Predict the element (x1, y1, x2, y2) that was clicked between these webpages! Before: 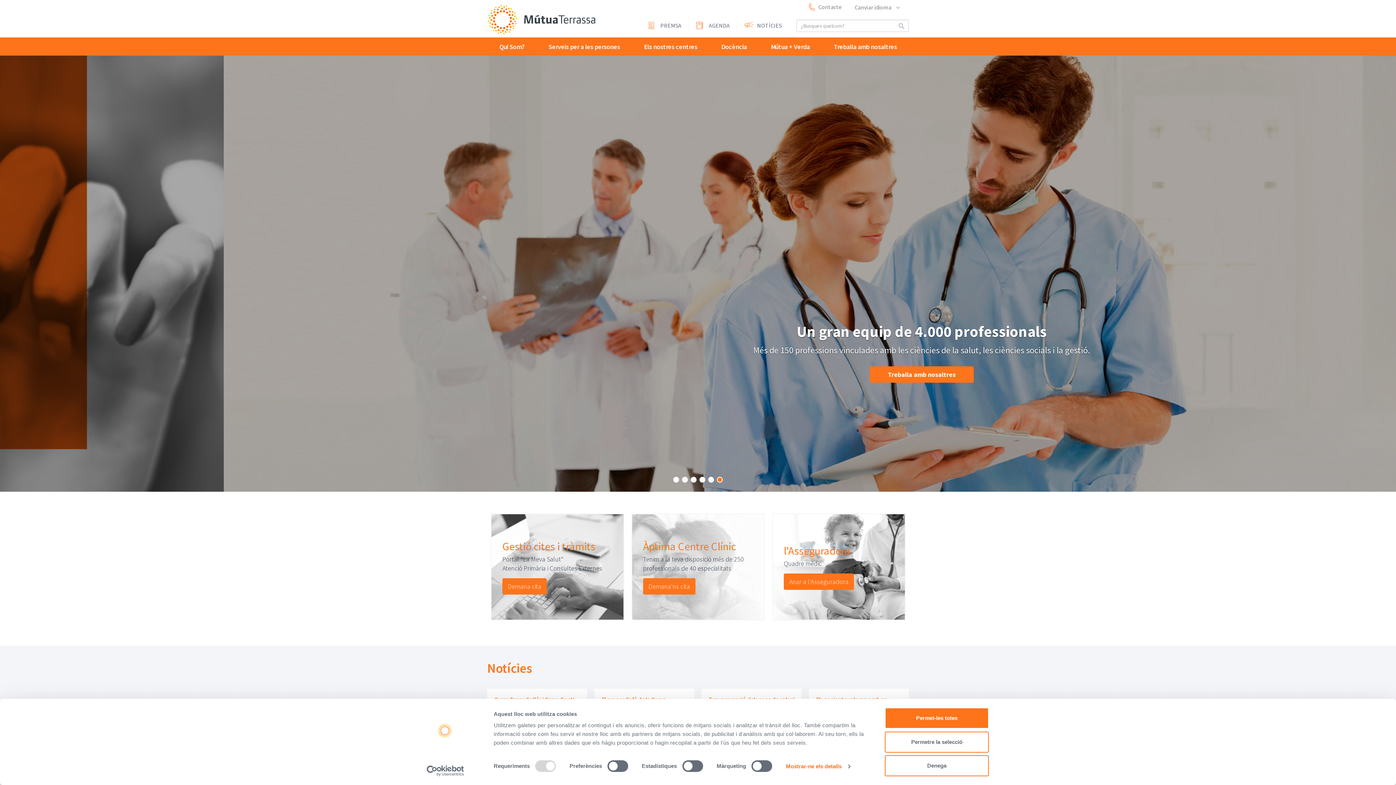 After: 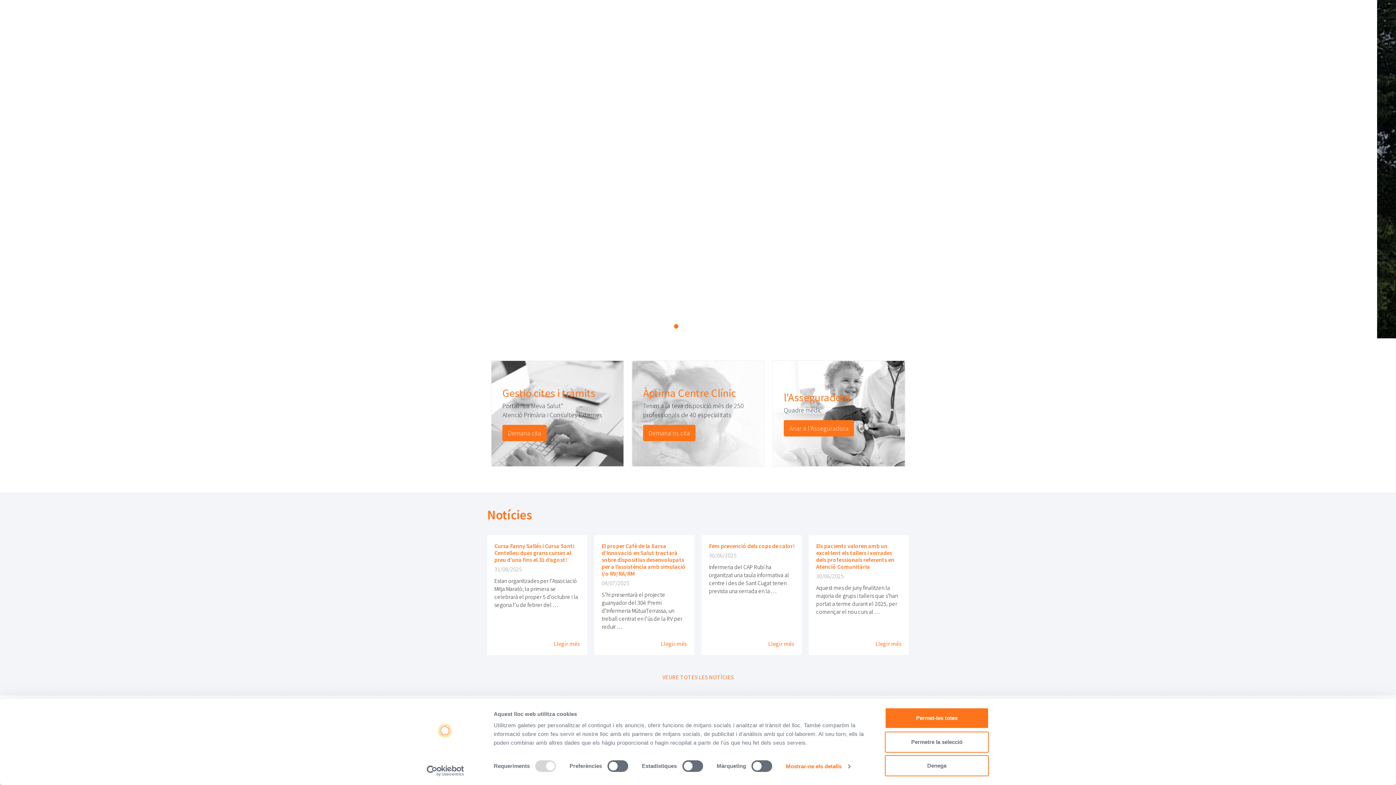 Action: bbox: (643, 539, 736, 553) label: Àptima Centre Clínic